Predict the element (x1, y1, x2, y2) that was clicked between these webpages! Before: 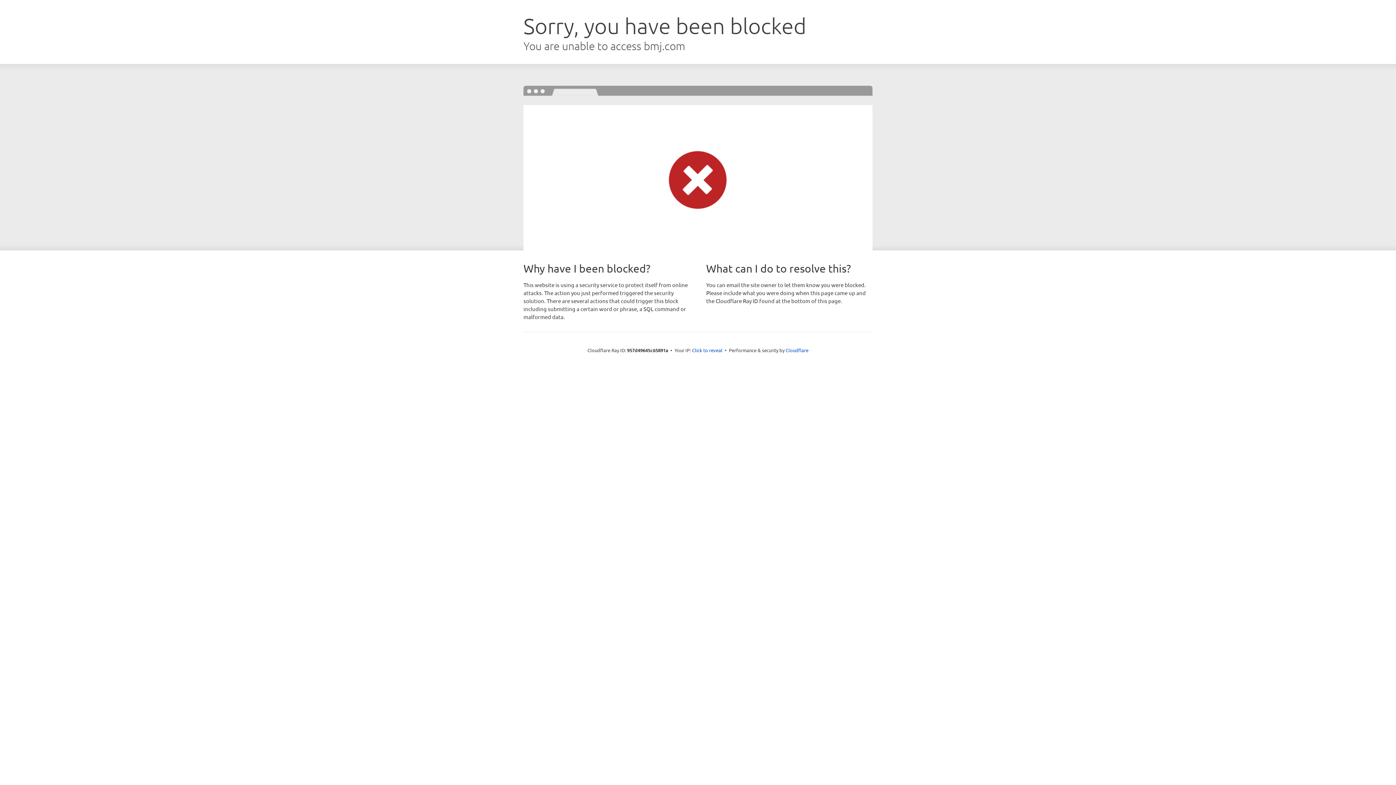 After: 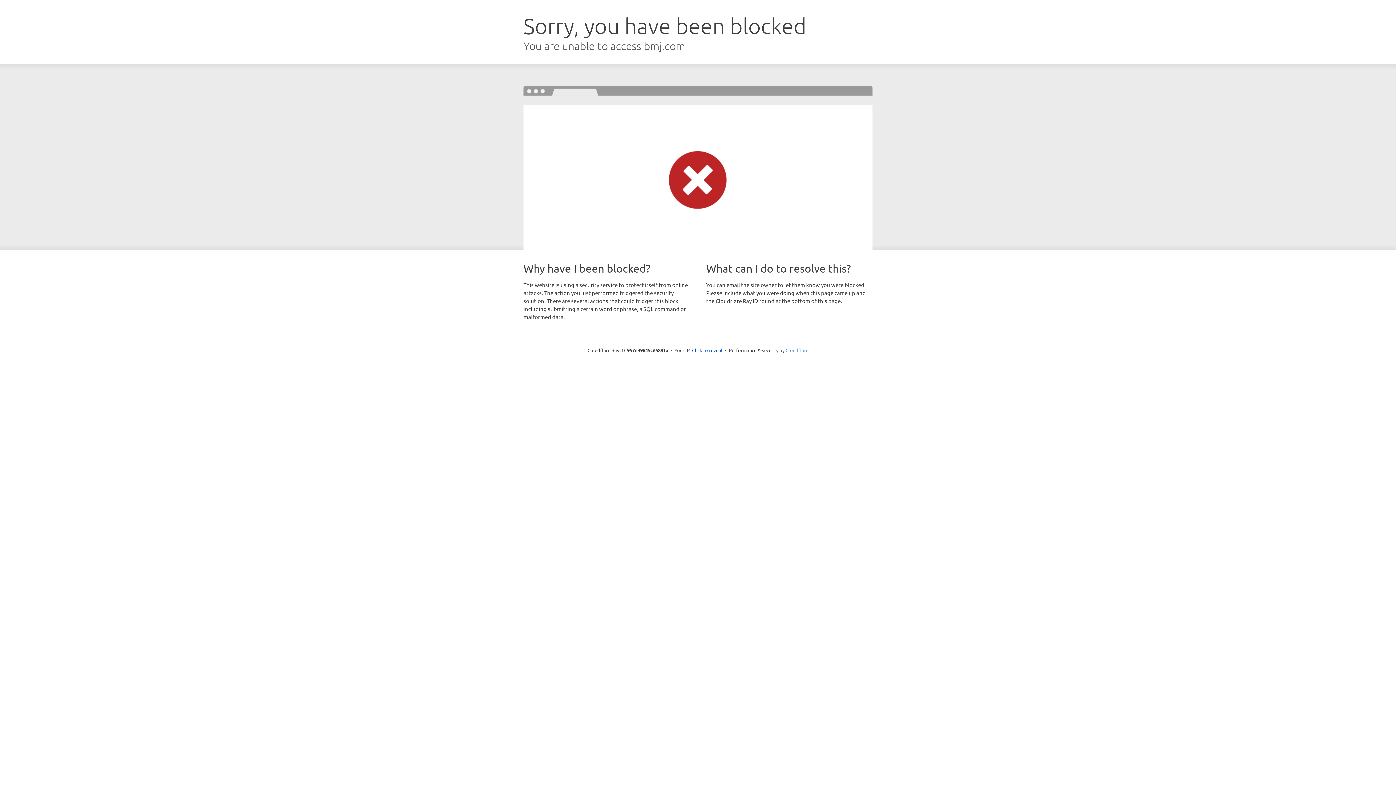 Action: bbox: (785, 347, 808, 353) label: Cloudflare